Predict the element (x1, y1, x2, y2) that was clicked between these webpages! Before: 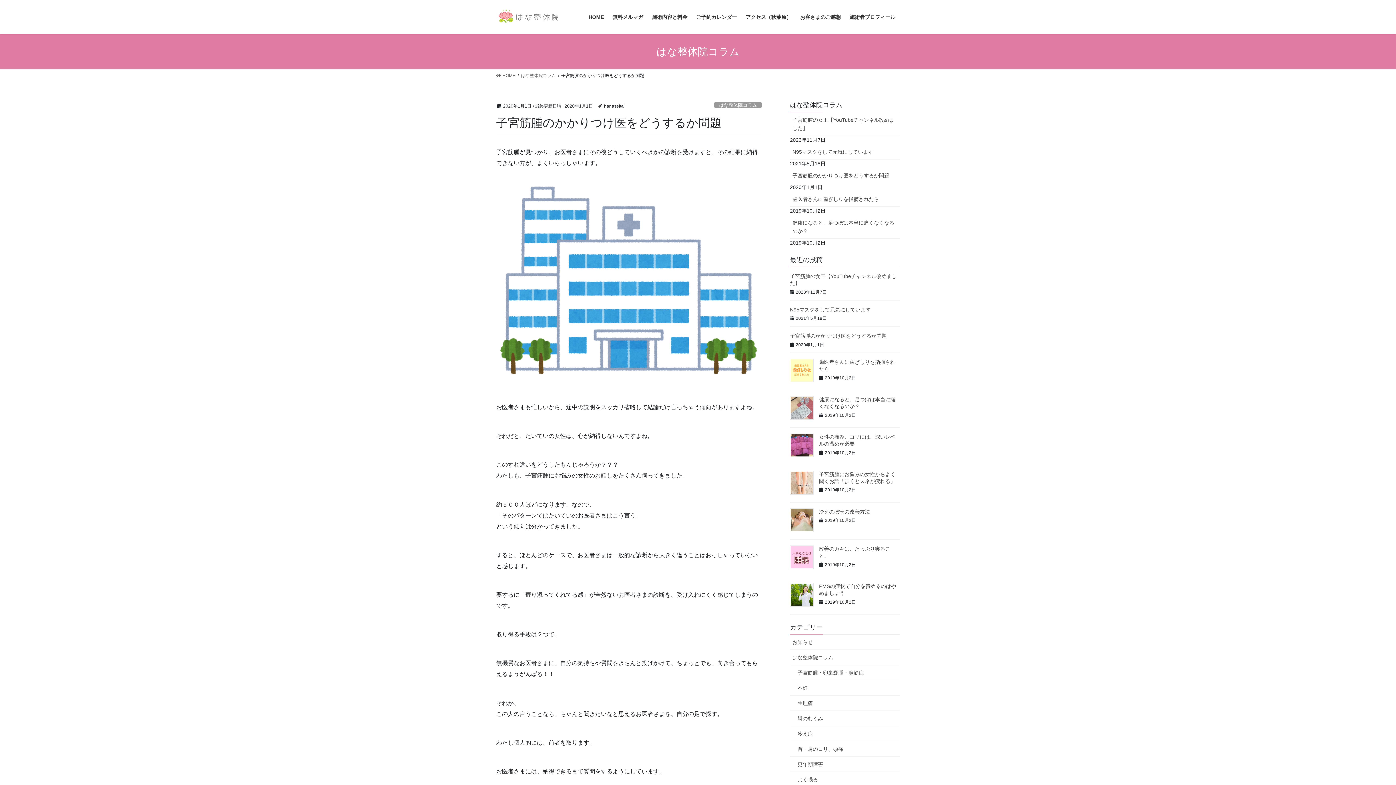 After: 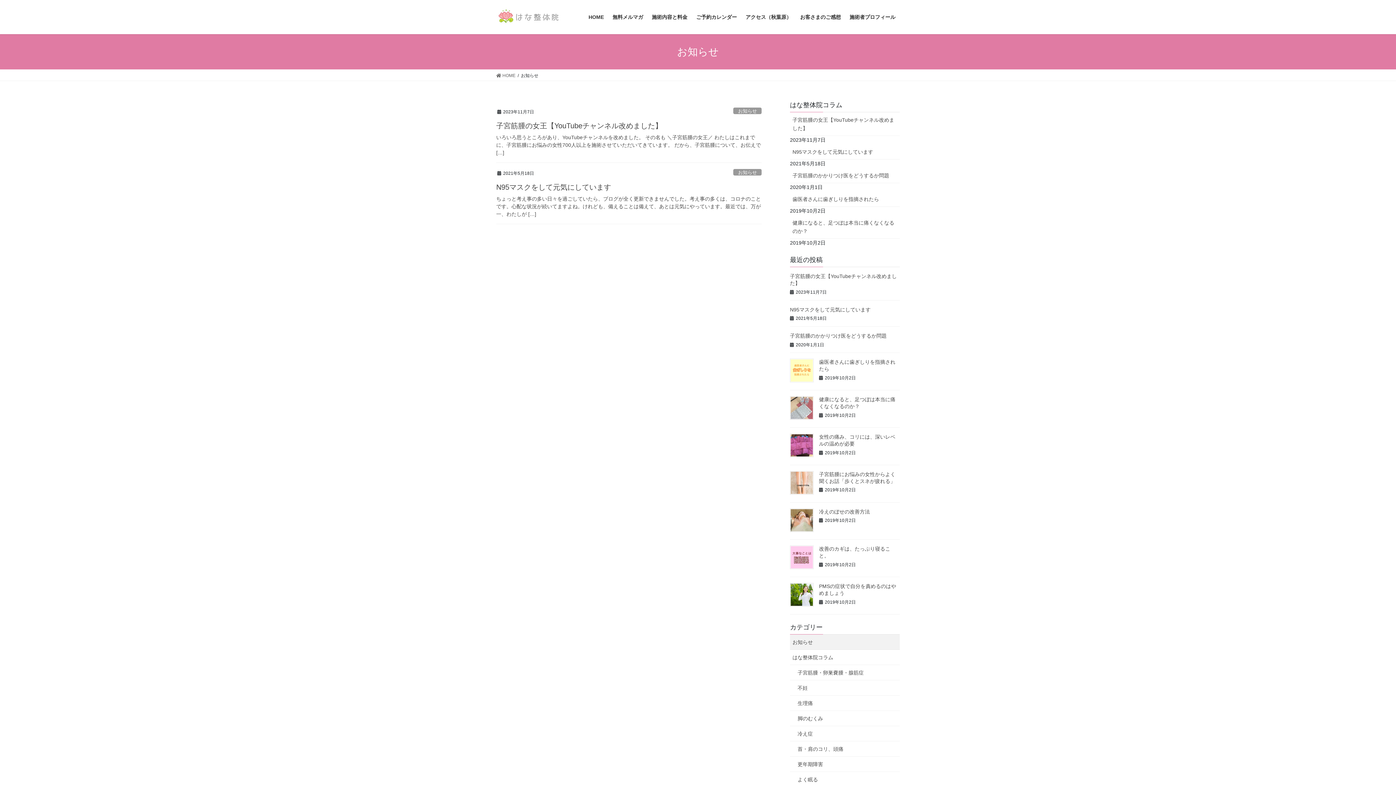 Action: bbox: (790, 634, 900, 650) label: お知らせ